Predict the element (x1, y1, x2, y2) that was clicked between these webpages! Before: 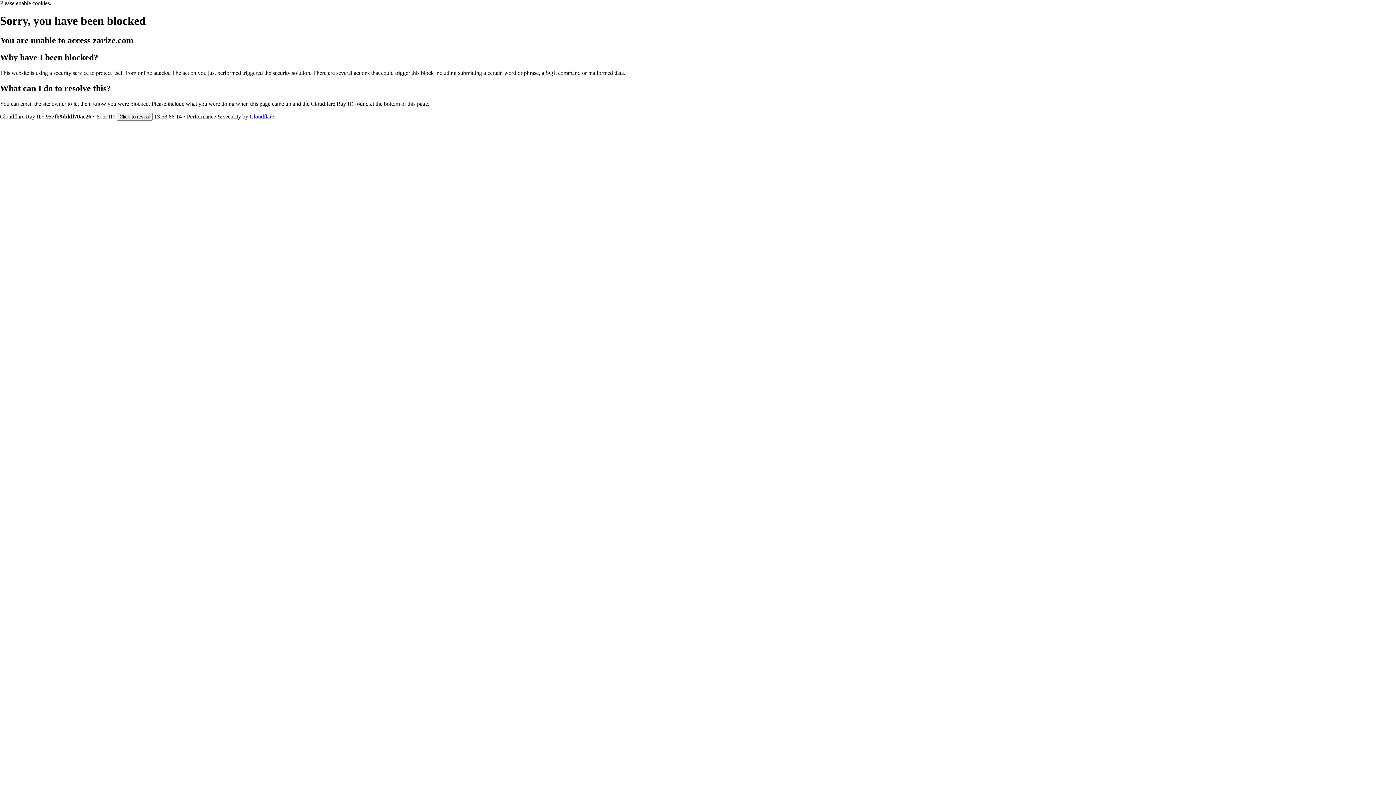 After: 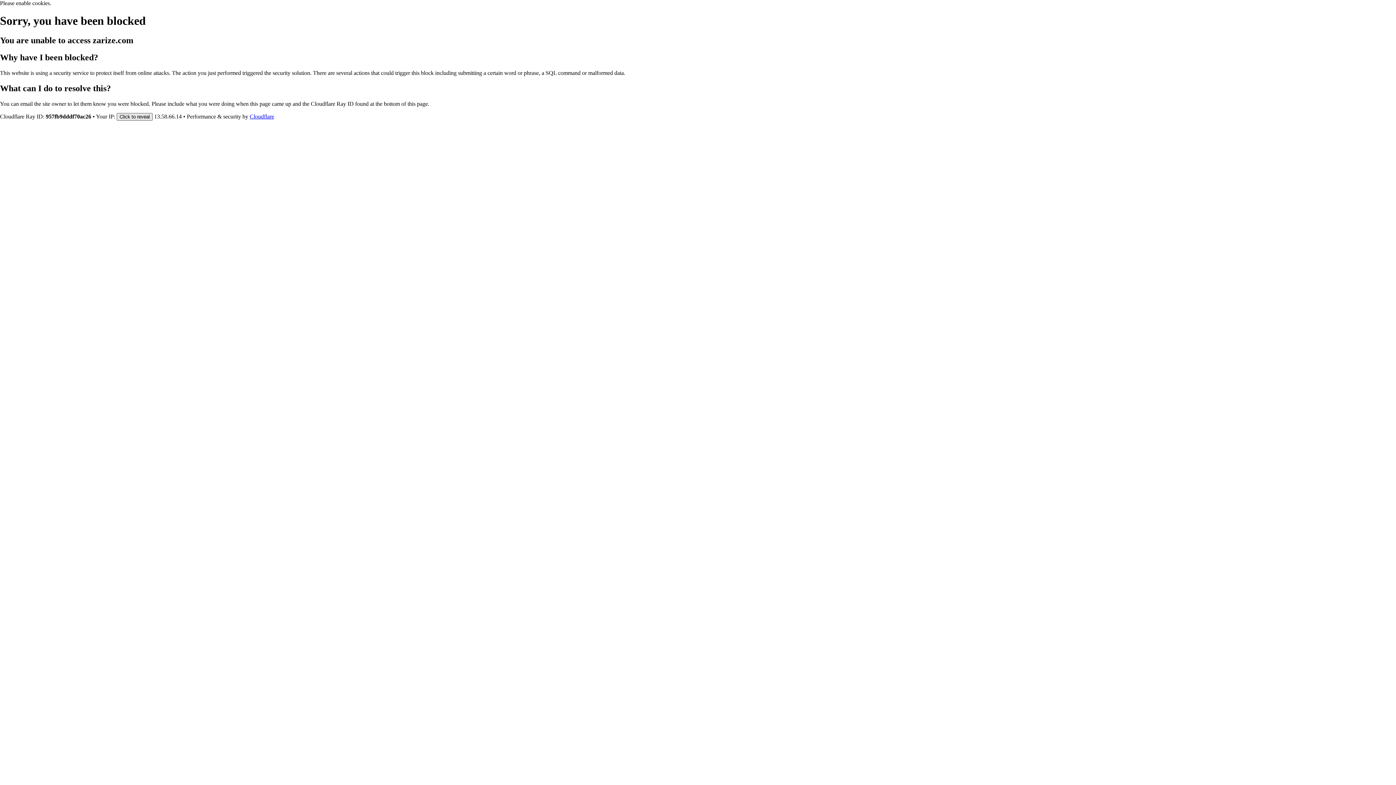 Action: bbox: (116, 112, 152, 120) label: Click to reveal